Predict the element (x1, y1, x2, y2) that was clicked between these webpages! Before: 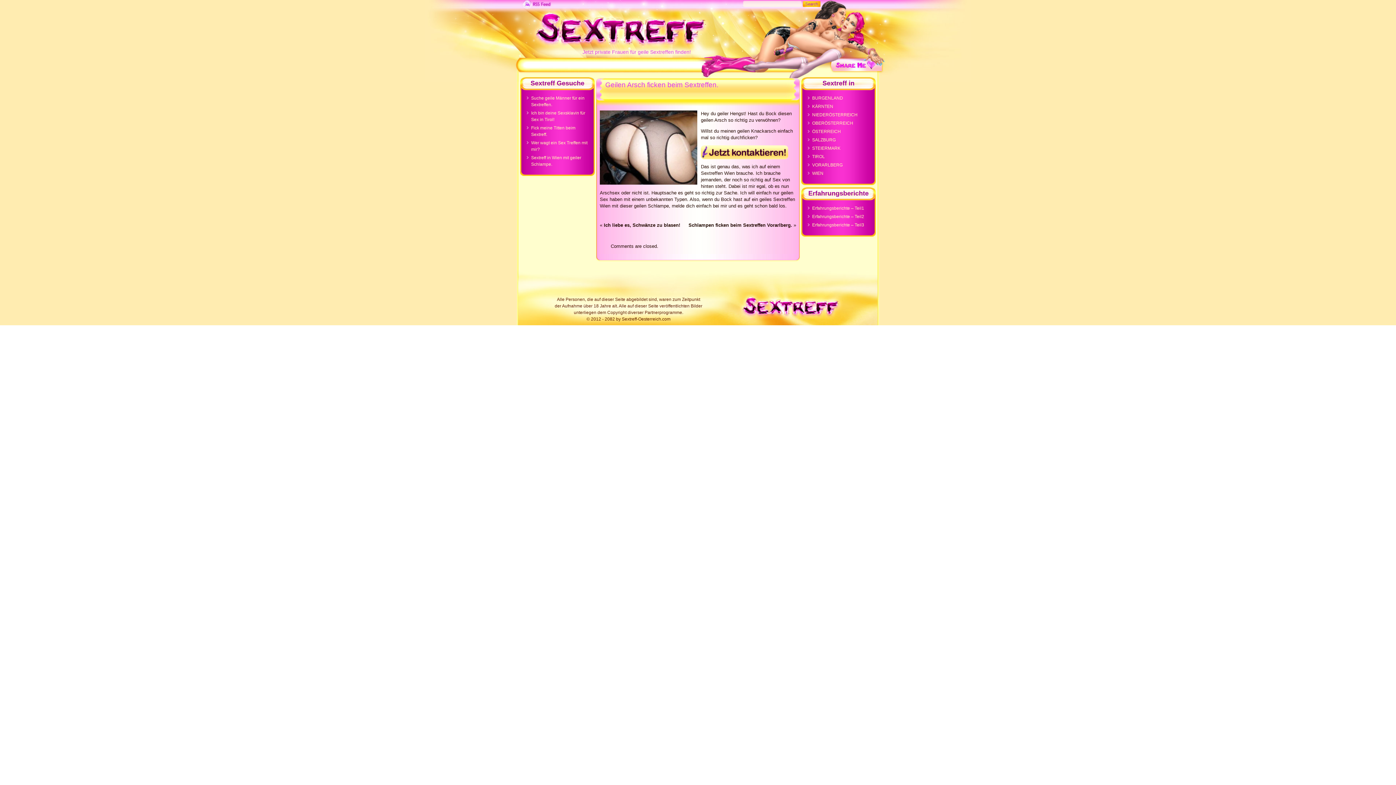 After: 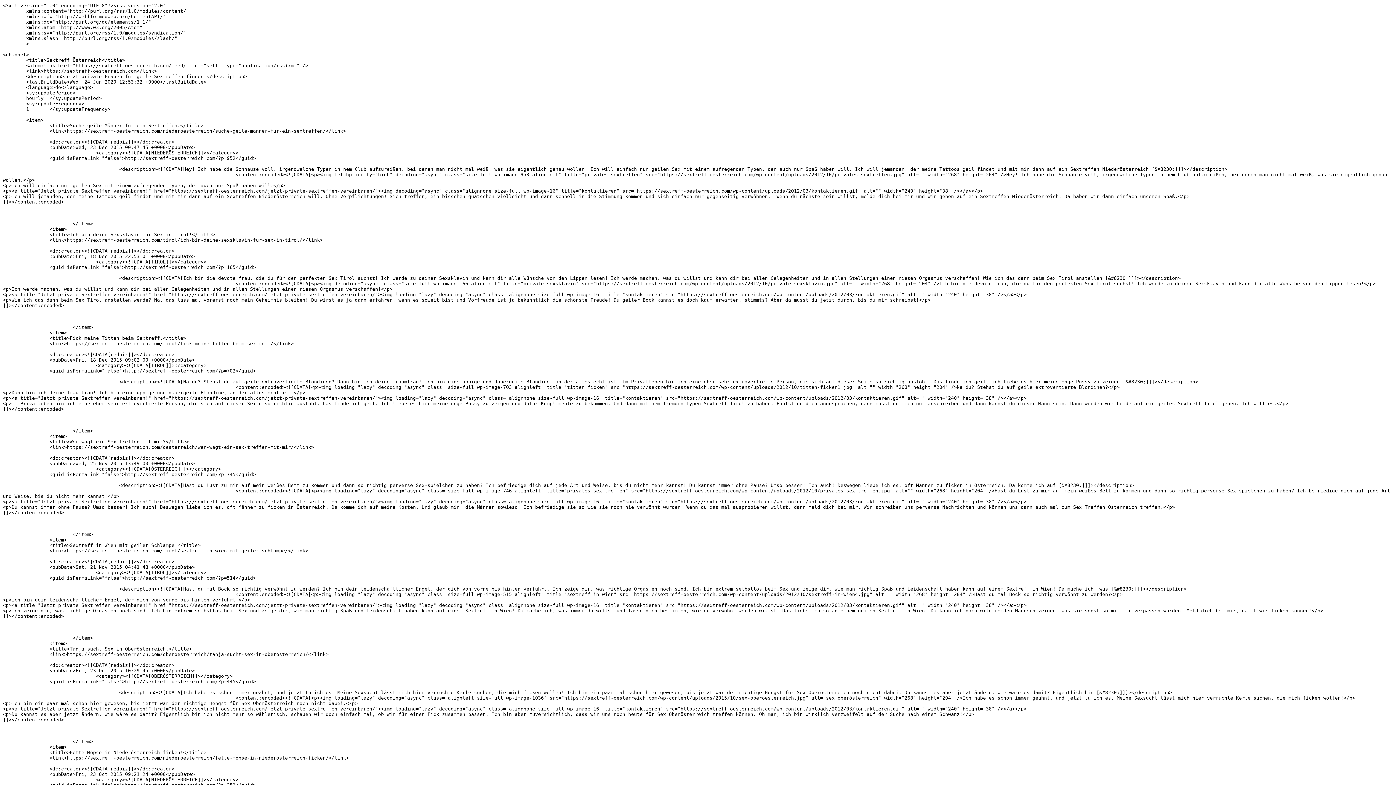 Action: bbox: (522, 4, 552, 9)